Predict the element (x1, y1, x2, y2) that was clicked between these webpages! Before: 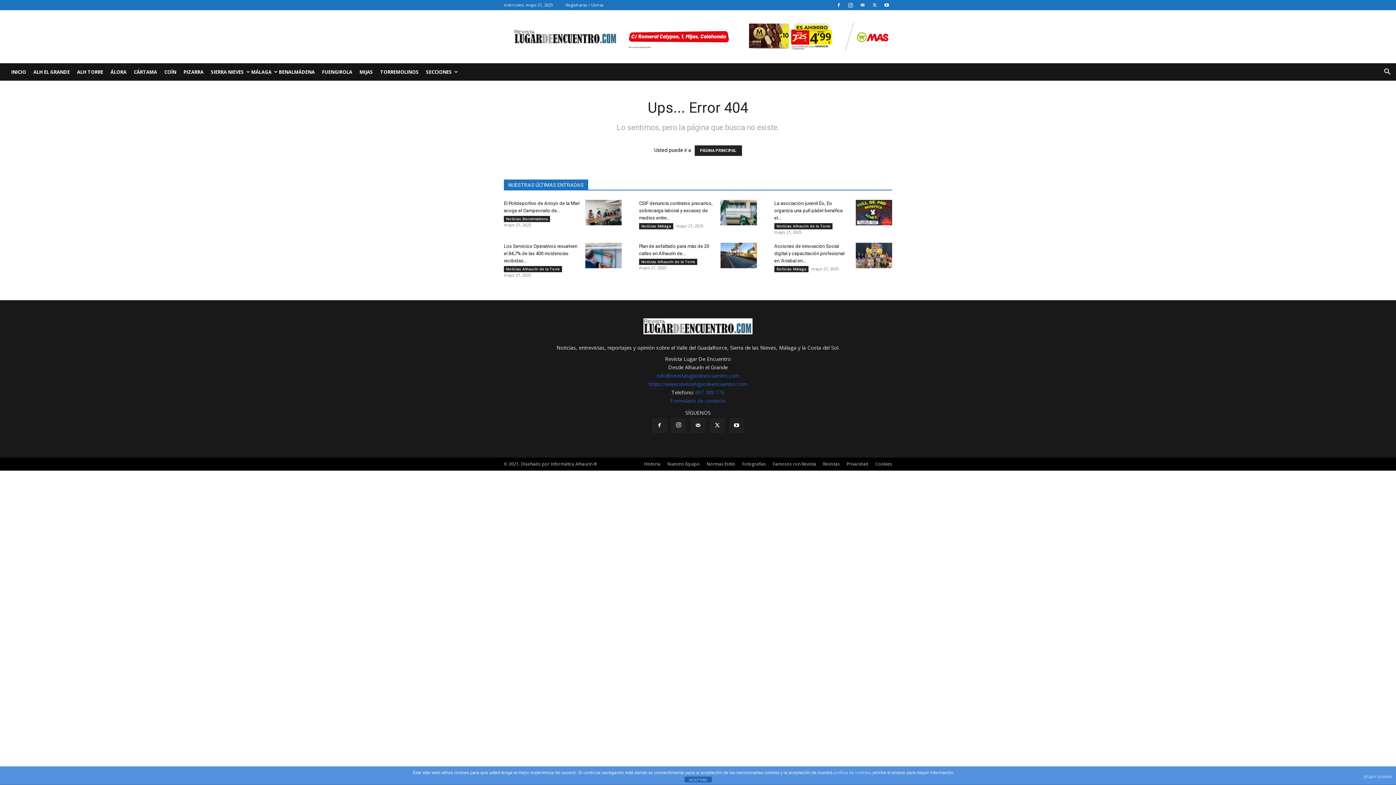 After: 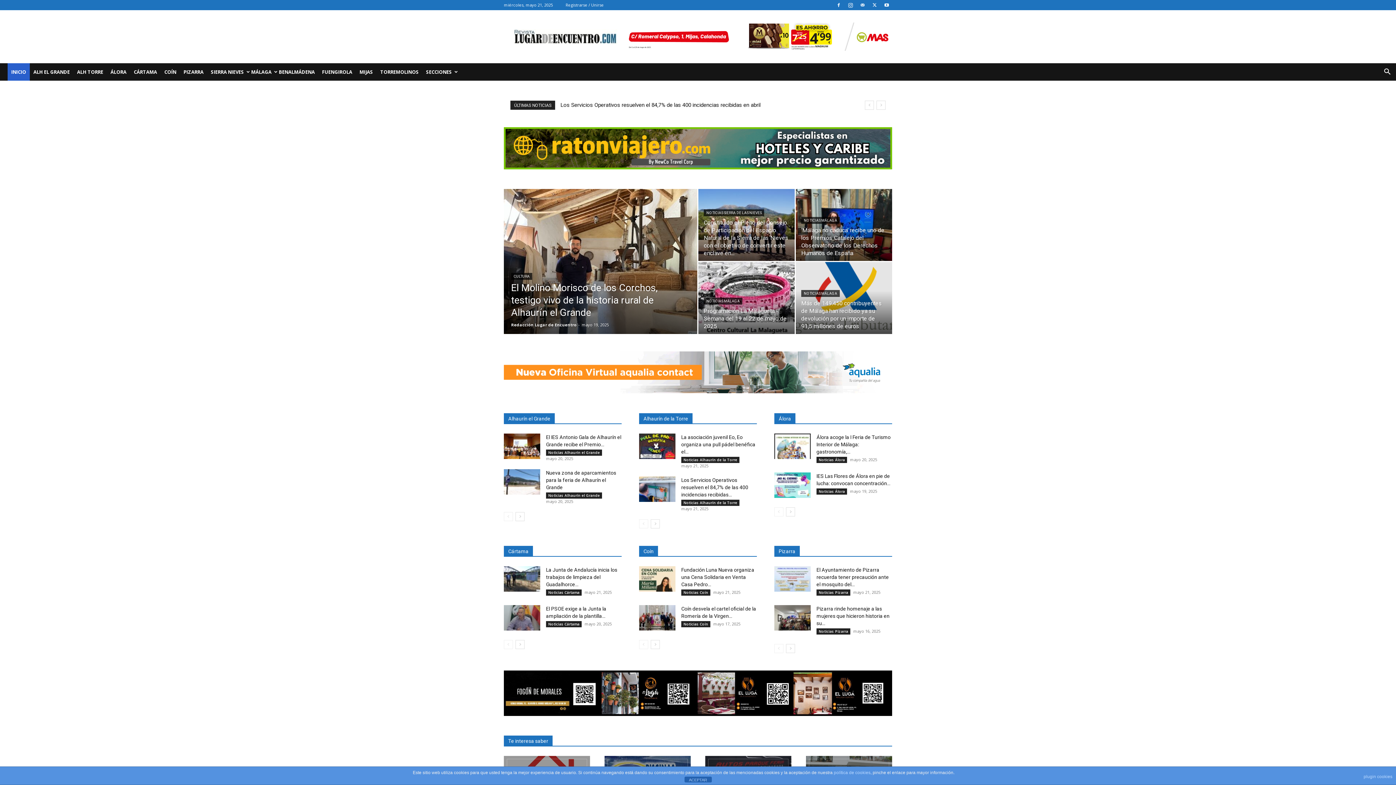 Action: label: PÁGINA PRINCIPAL bbox: (694, 145, 742, 156)